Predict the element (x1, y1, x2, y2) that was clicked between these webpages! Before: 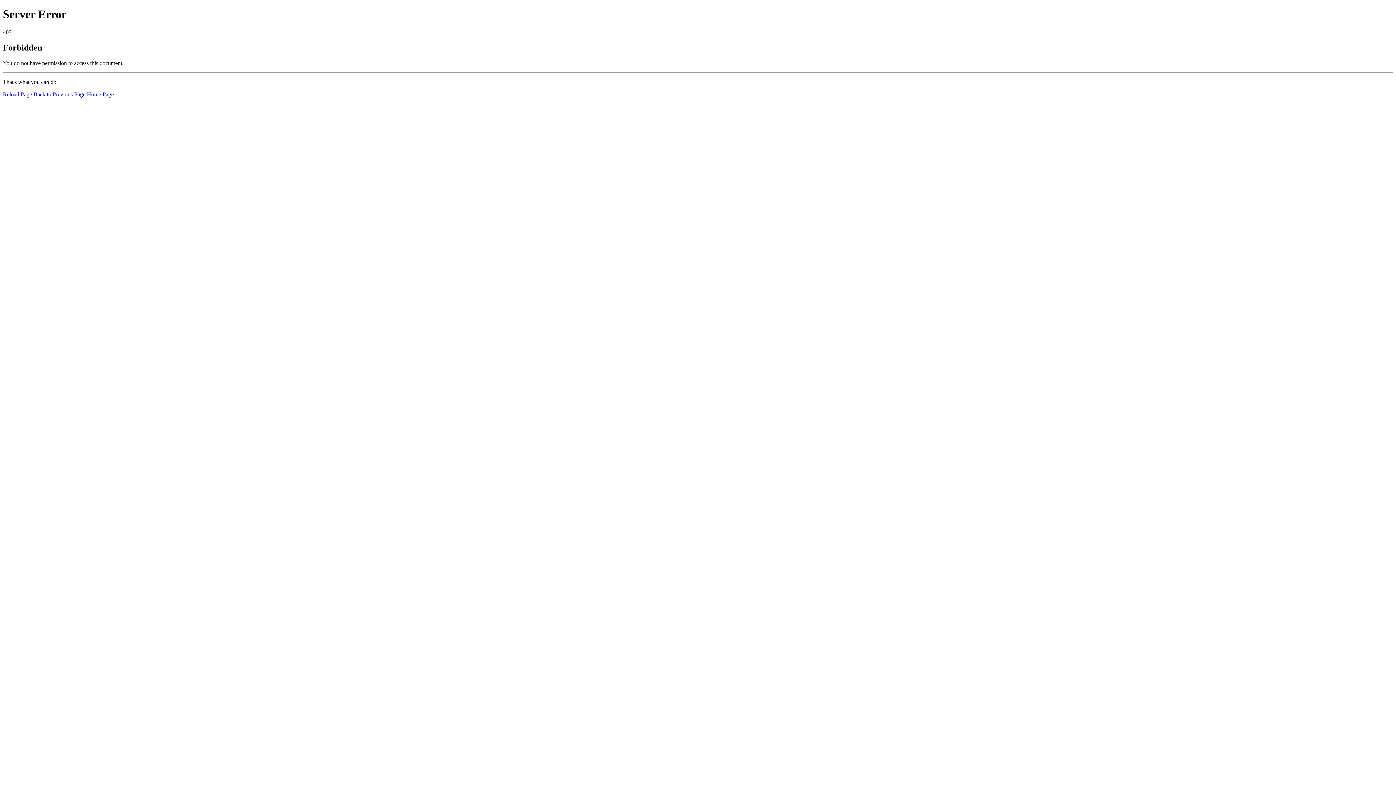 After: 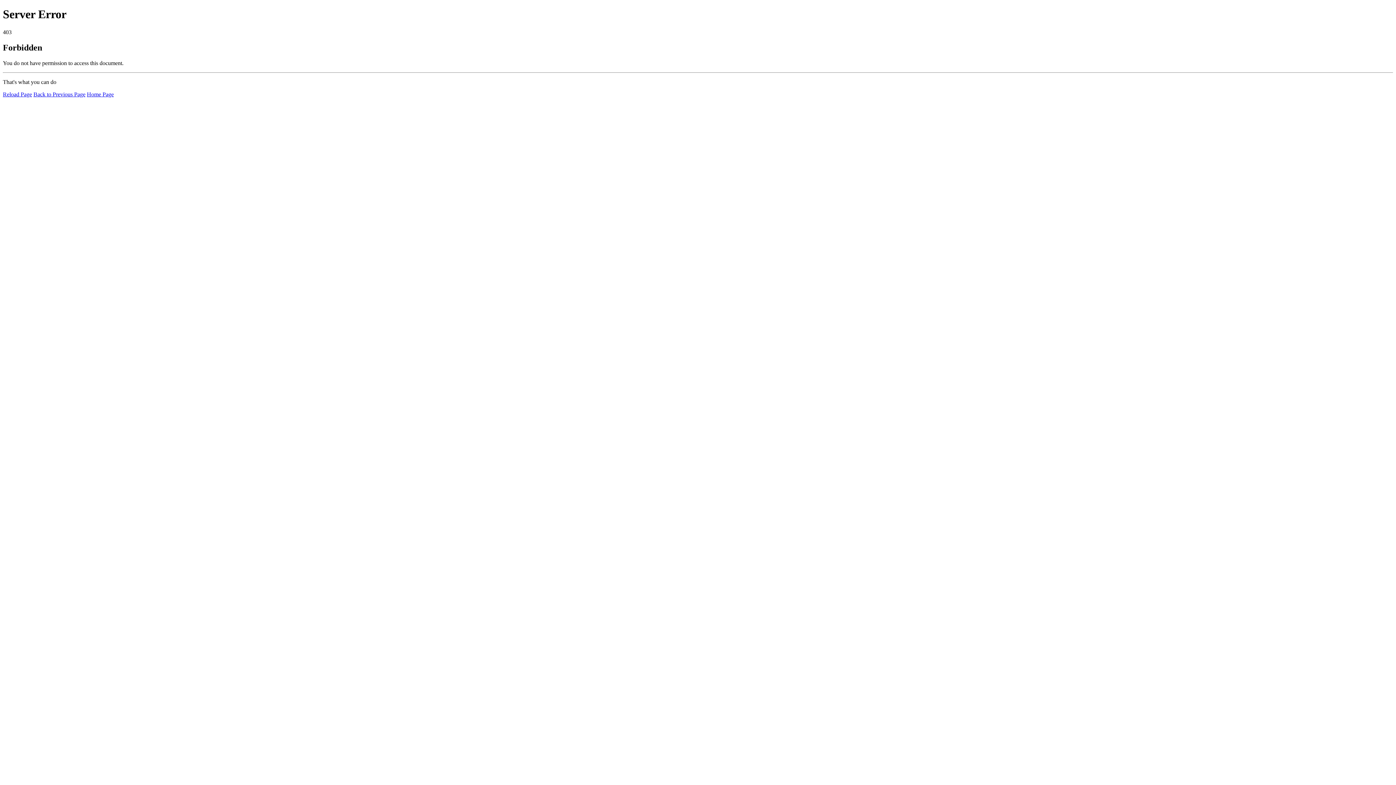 Action: label: Reload Page bbox: (2, 91, 32, 97)